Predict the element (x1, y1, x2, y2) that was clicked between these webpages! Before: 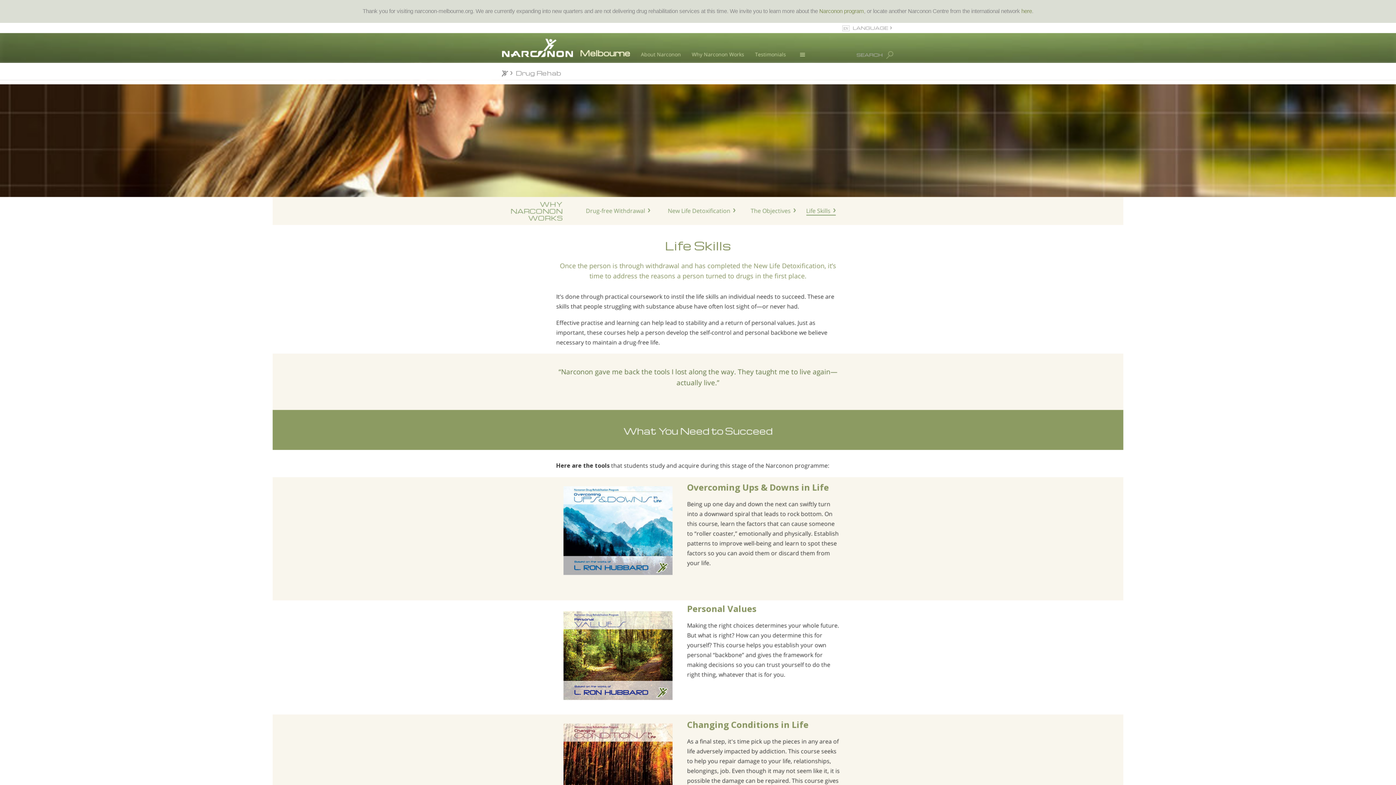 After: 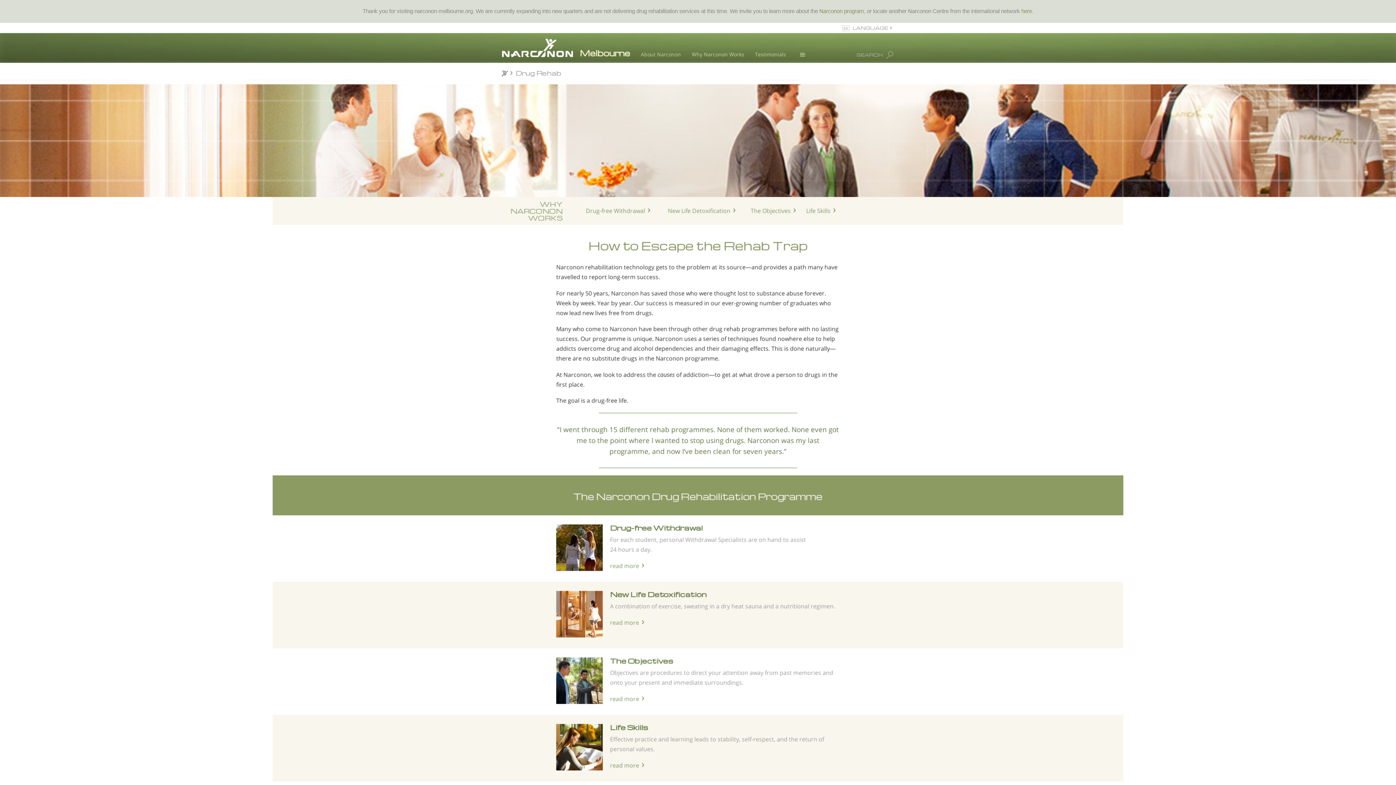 Action: label: Drug Rehab bbox: (515, 68, 561, 77)